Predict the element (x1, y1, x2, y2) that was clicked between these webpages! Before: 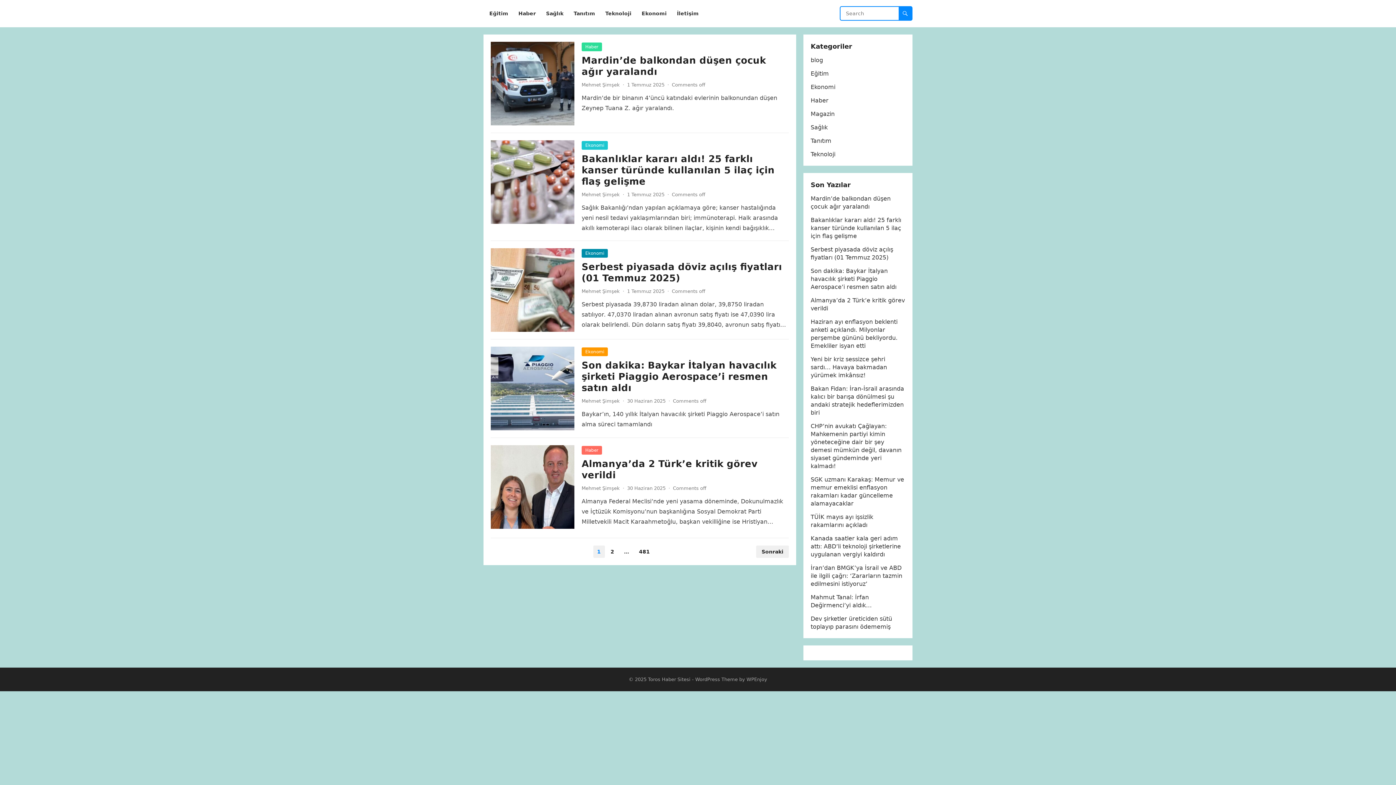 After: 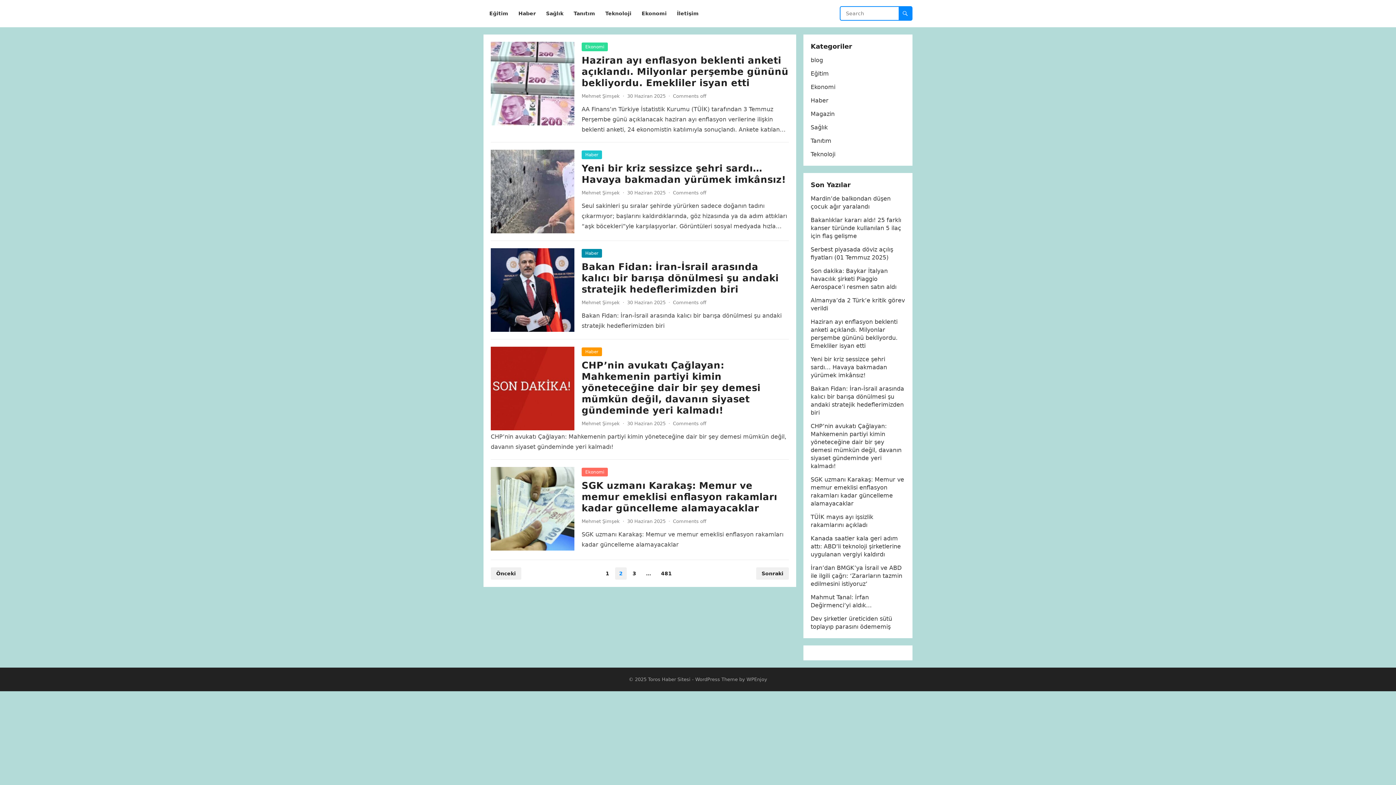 Action: bbox: (756, 545, 789, 558) label: Sonraki